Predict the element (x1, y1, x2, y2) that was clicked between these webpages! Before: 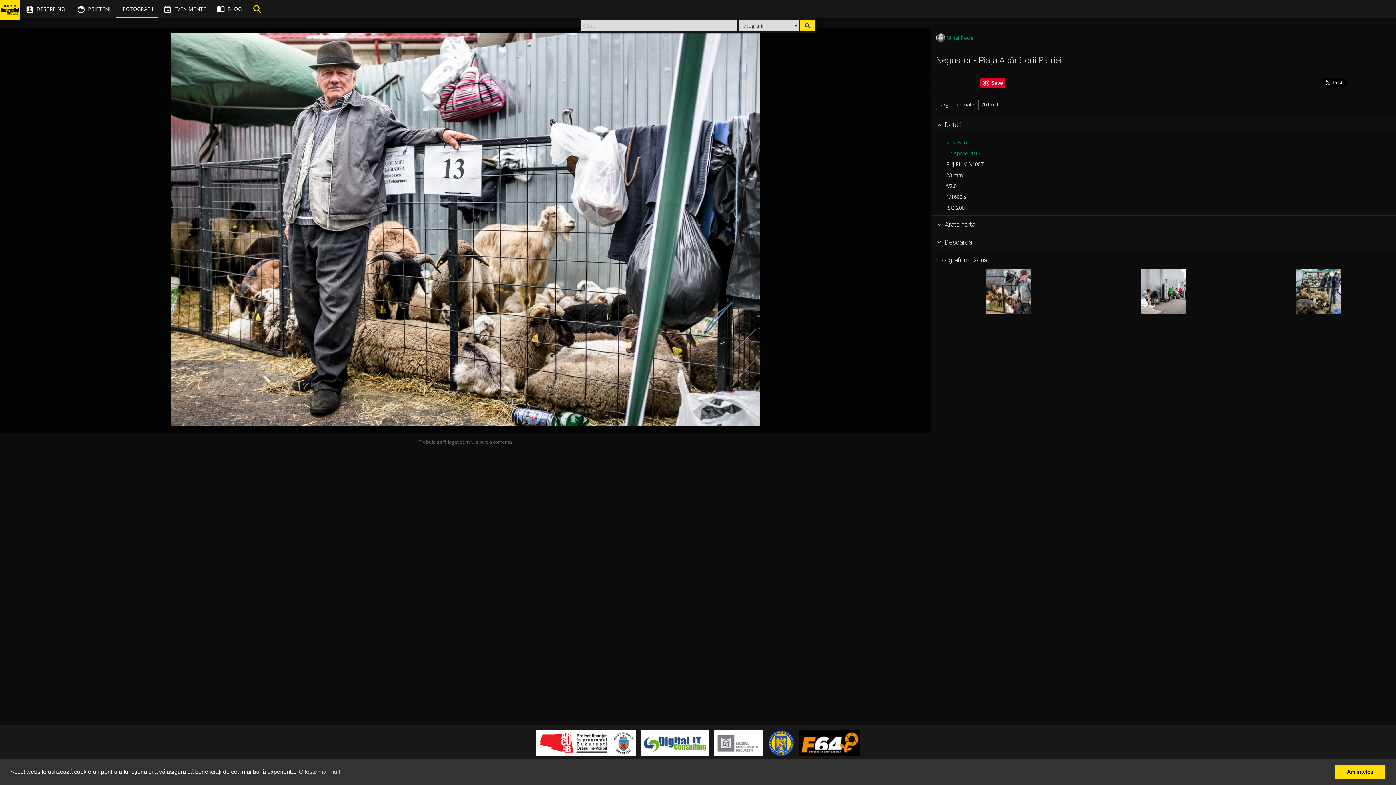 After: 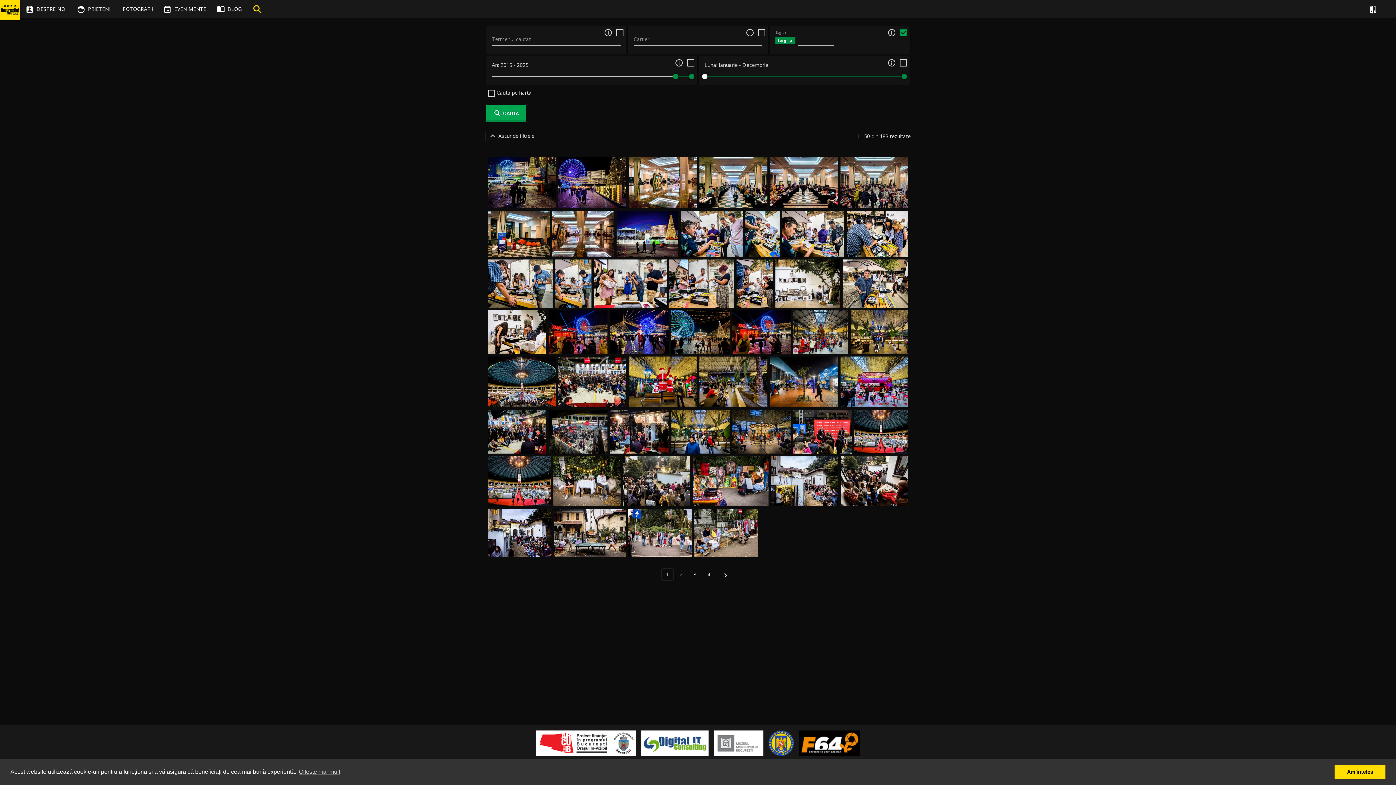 Action: bbox: (936, 99, 951, 110) label: targ